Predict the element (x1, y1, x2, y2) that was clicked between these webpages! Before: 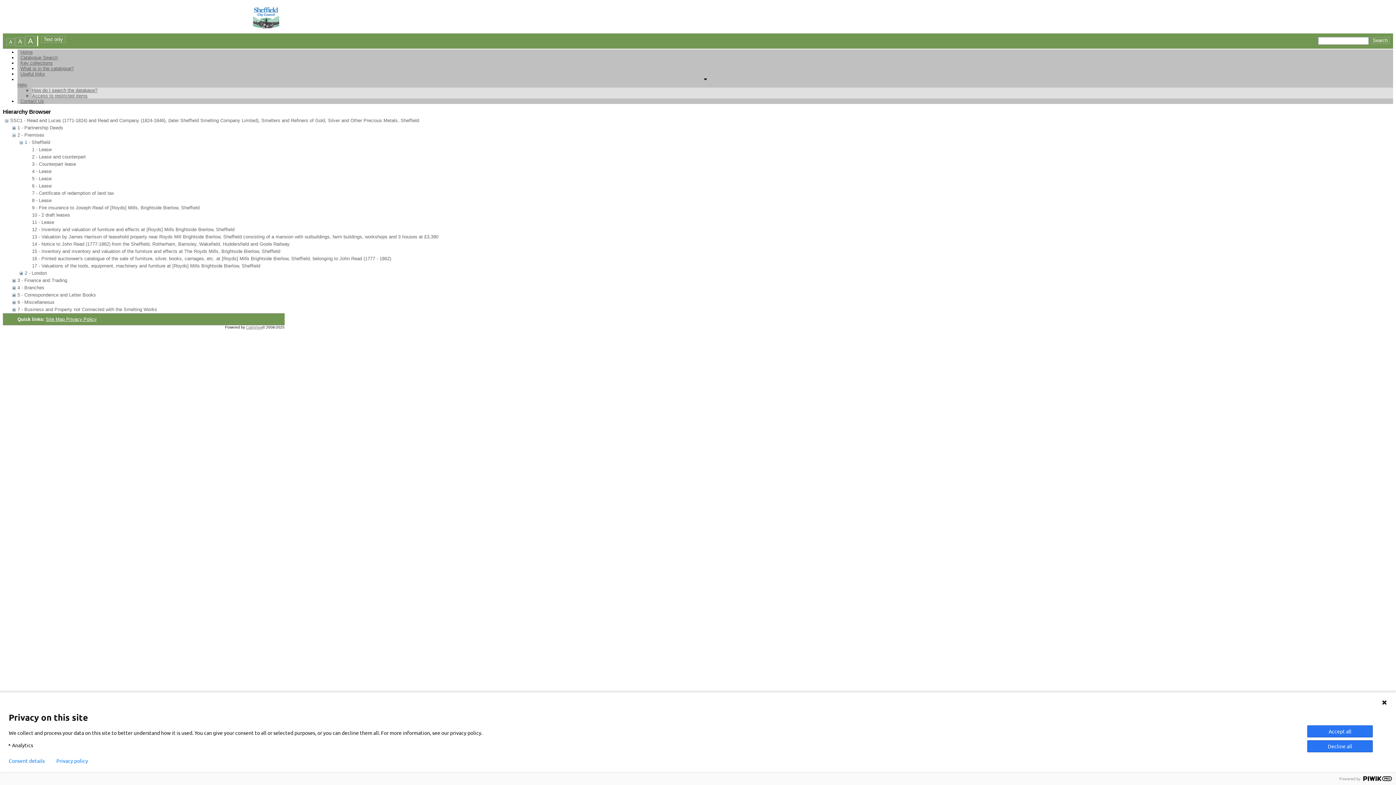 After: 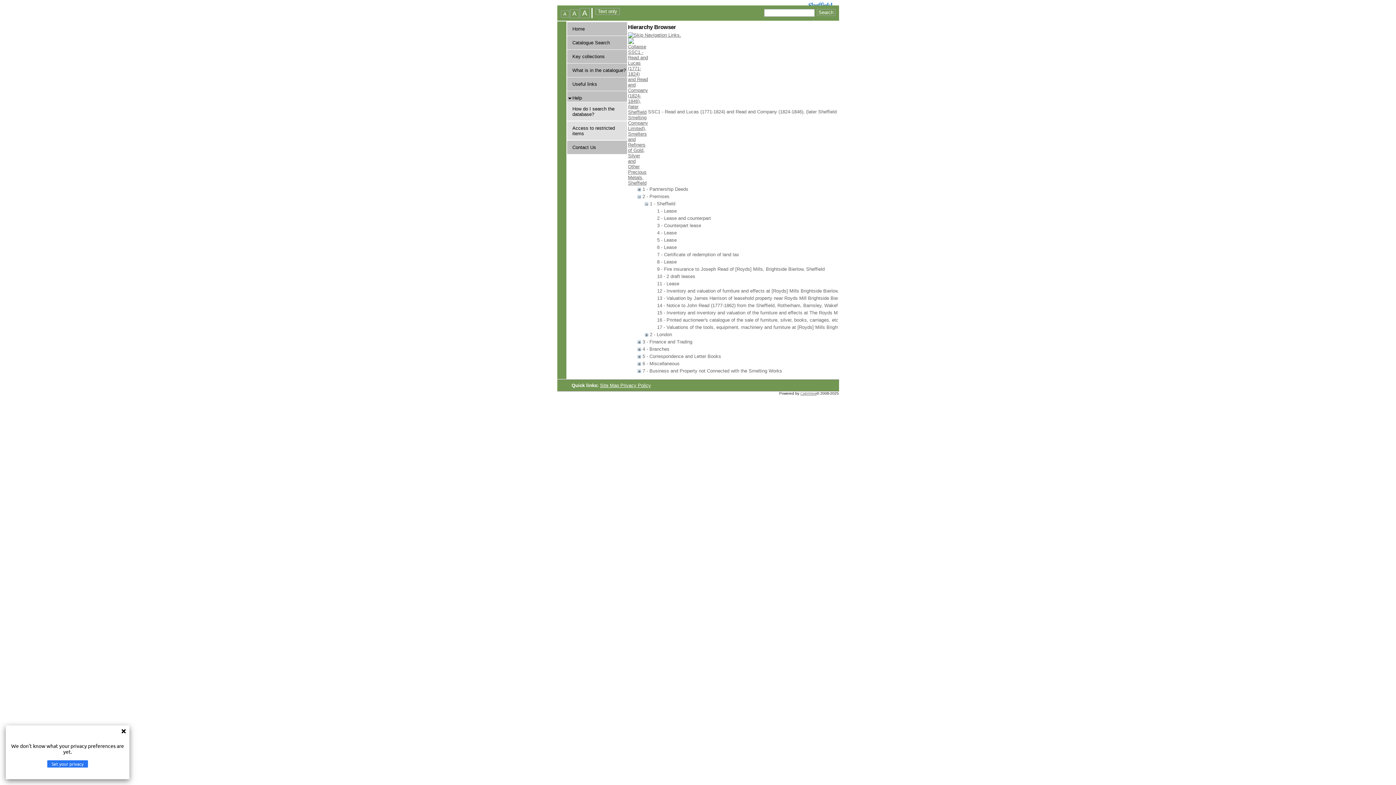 Action: bbox: (56, 758, 88, 764) label: Privacy policy